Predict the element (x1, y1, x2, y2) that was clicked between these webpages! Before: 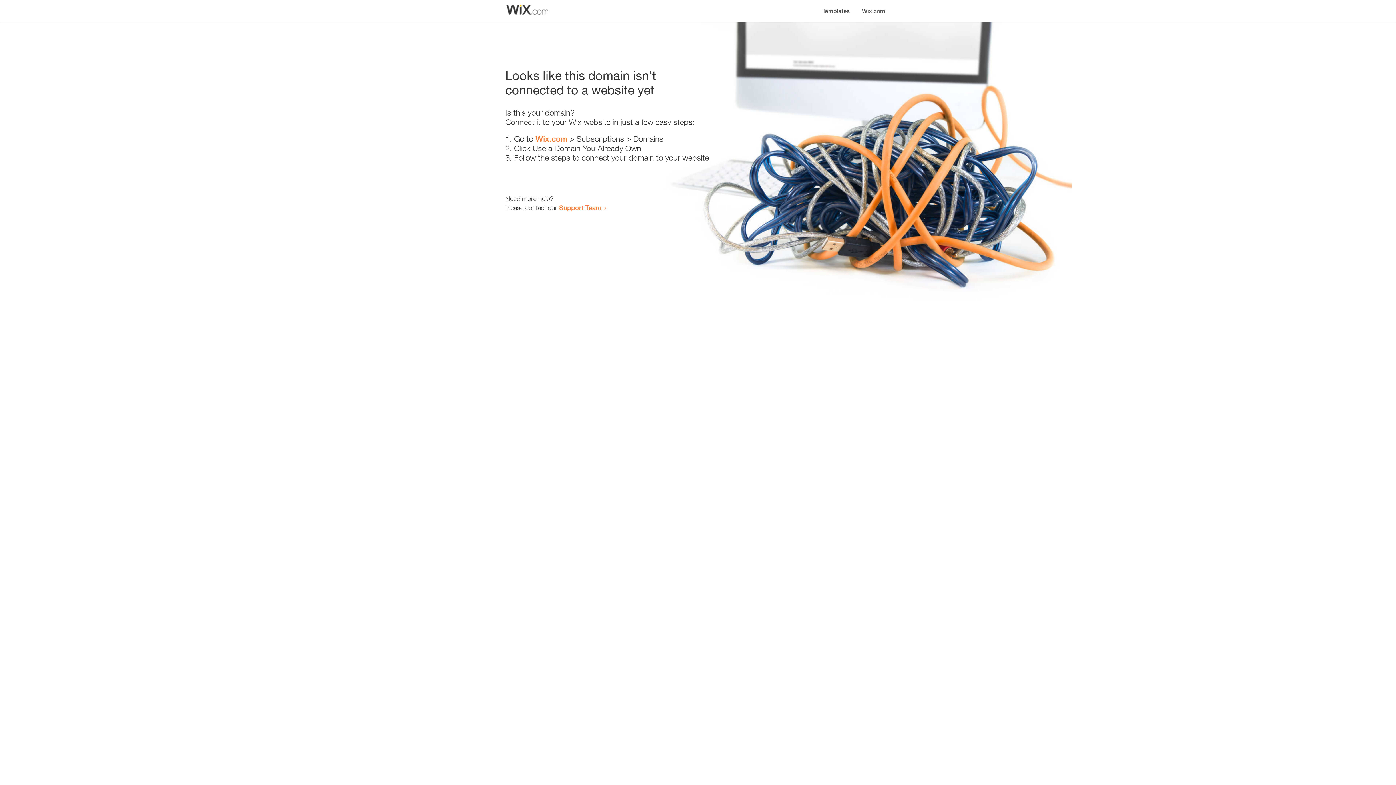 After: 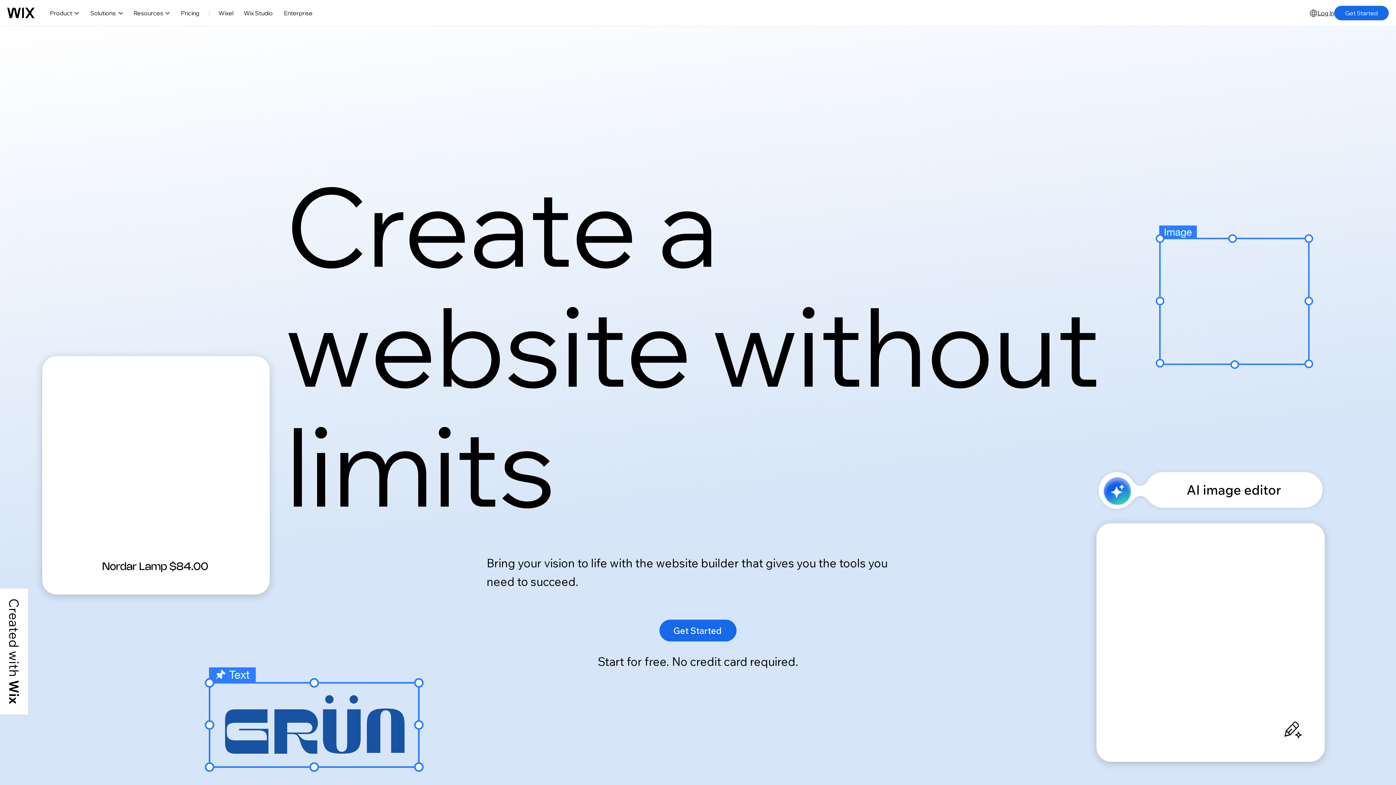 Action: label: Wix.com bbox: (535, 134, 567, 143)